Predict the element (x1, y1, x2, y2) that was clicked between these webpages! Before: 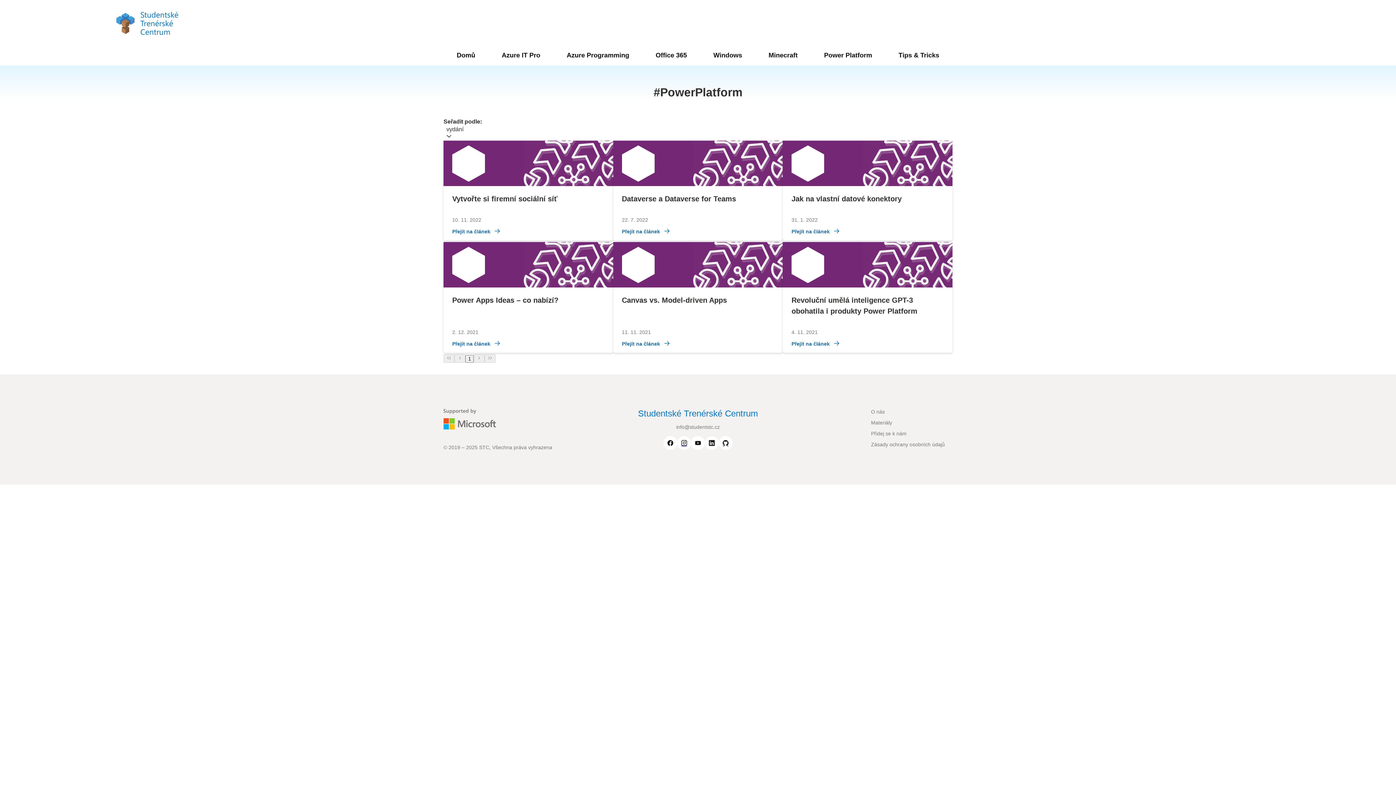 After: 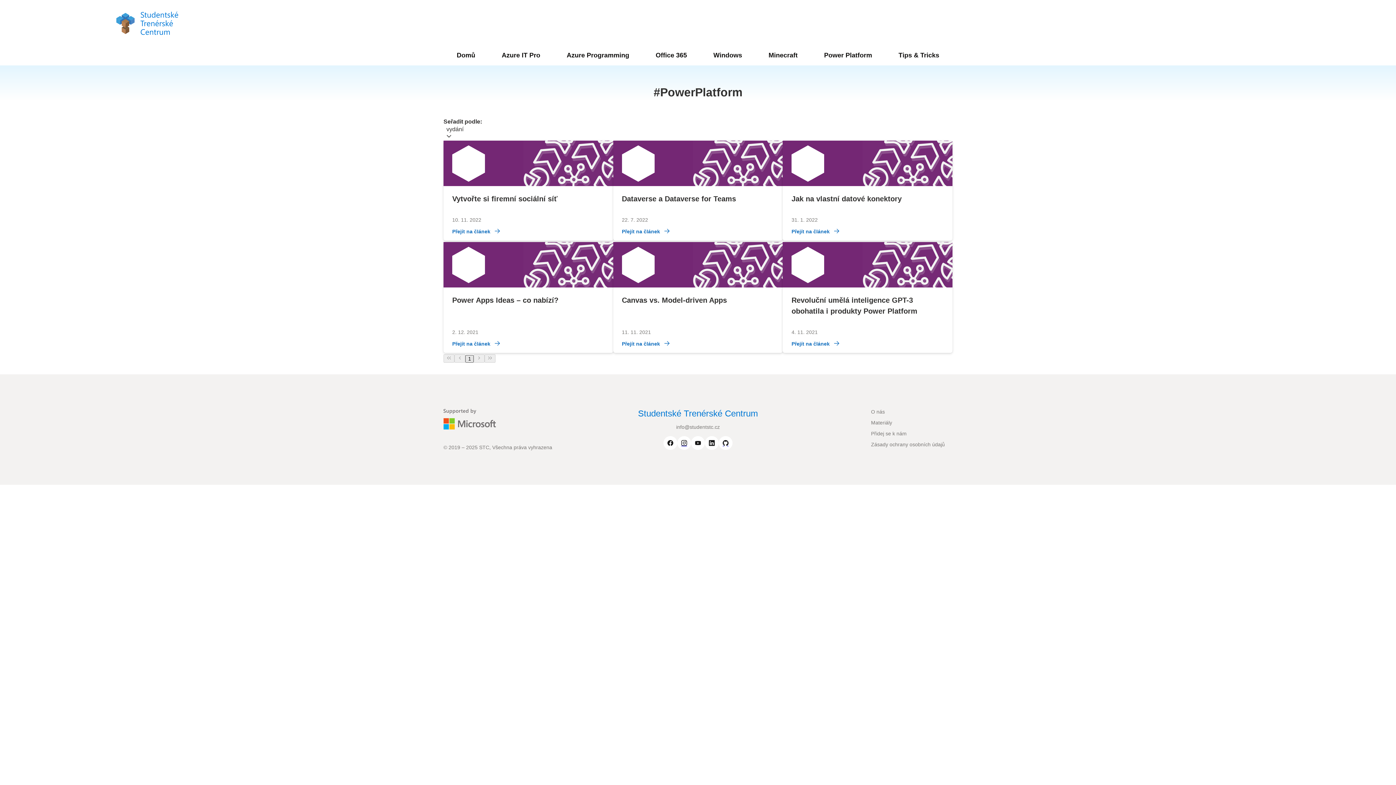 Action: bbox: (465, 355, 473, 363) label: Page 1